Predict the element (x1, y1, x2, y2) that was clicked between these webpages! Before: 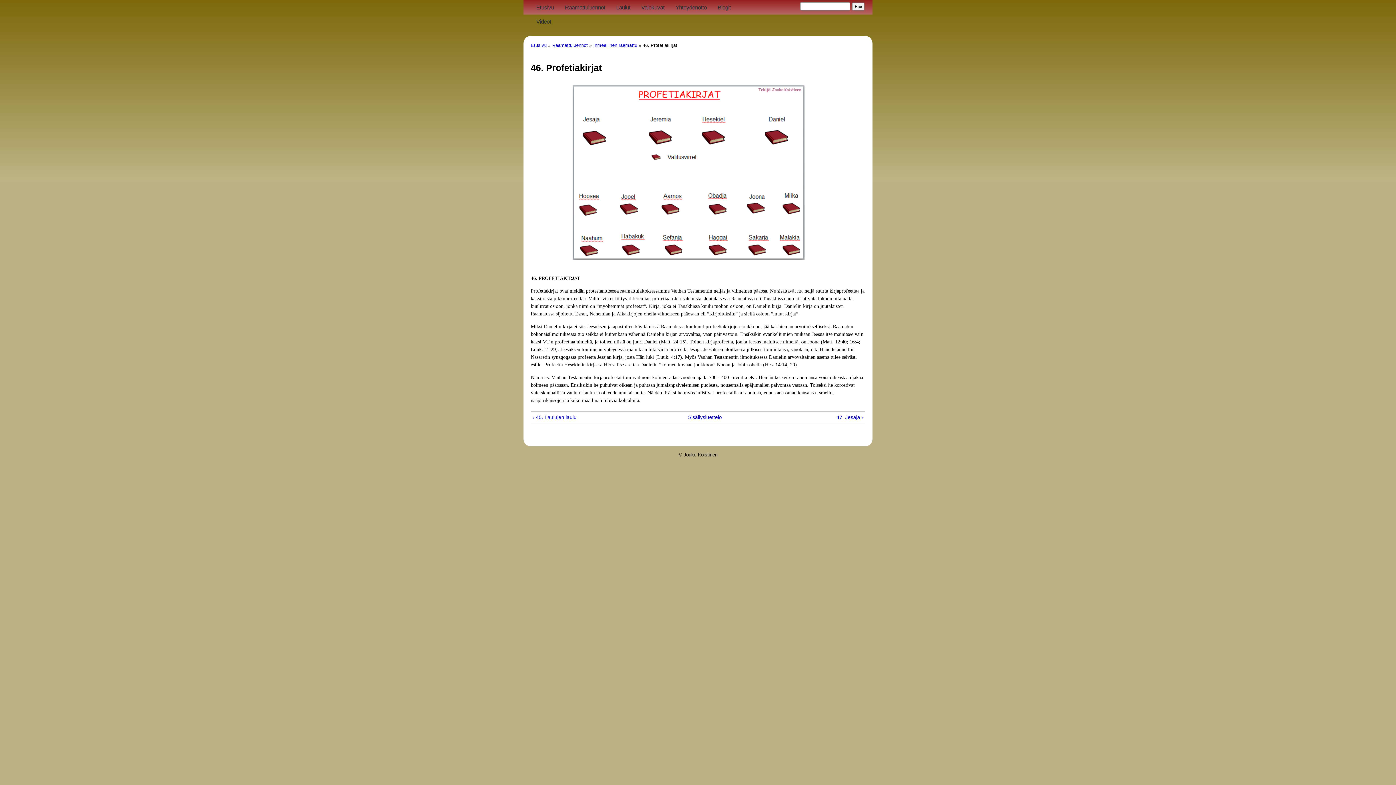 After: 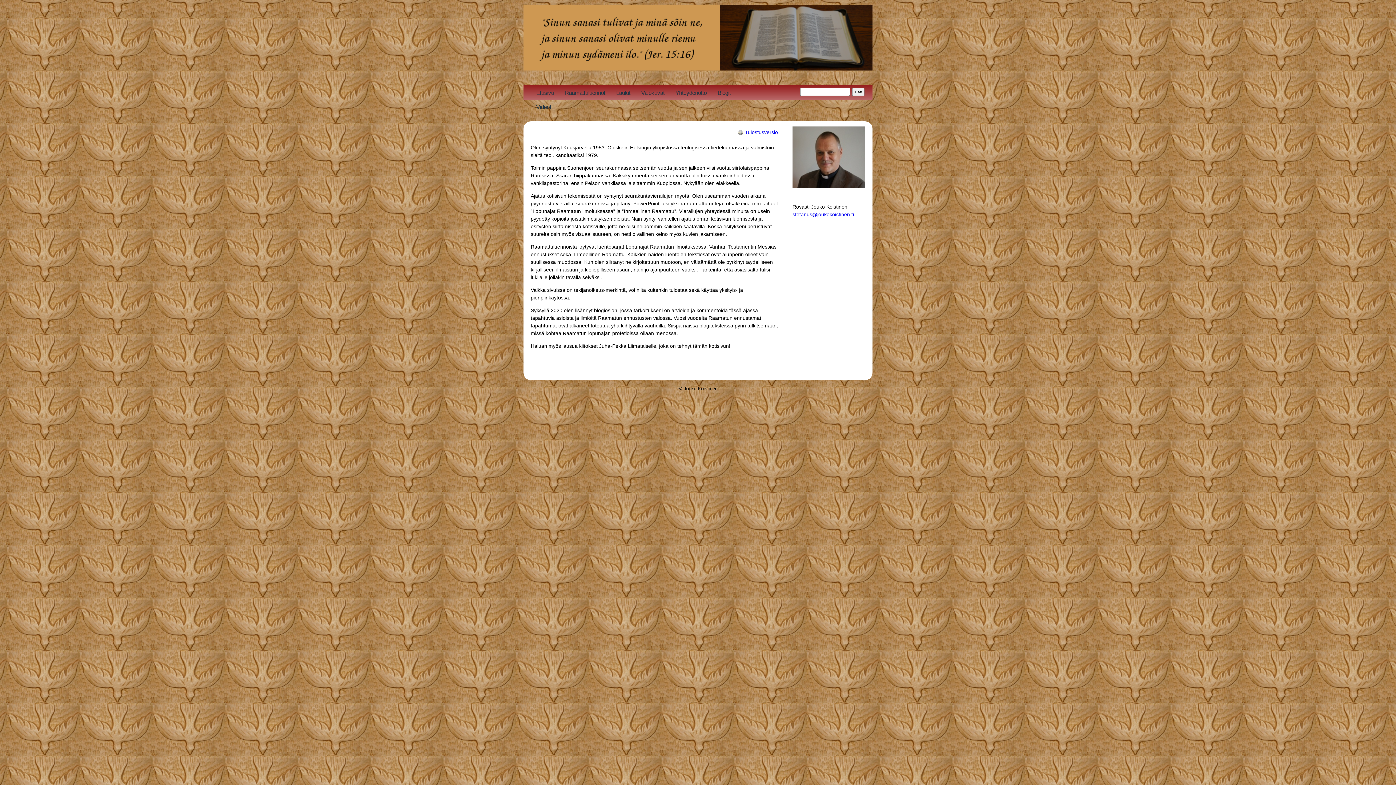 Action: bbox: (530, 42, 546, 48) label: Etusivu